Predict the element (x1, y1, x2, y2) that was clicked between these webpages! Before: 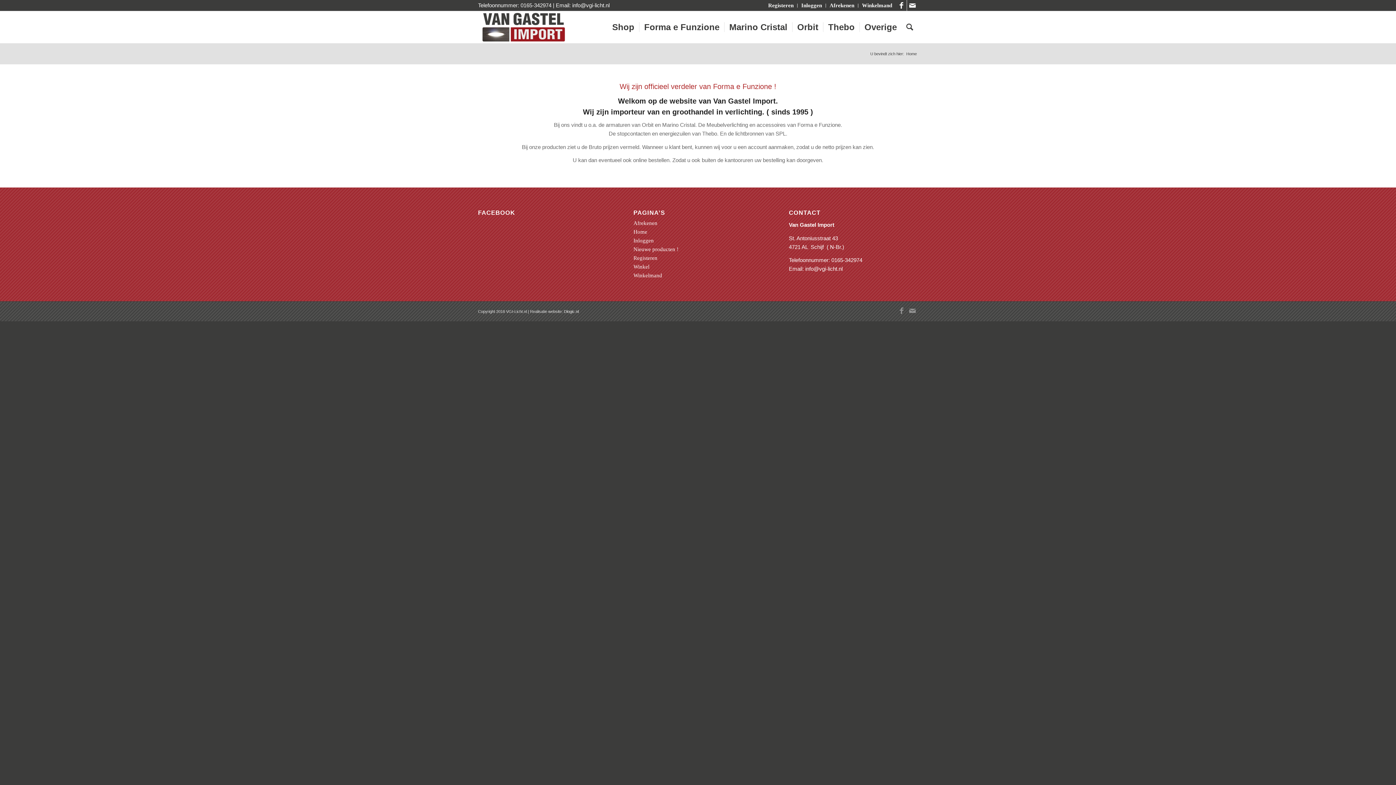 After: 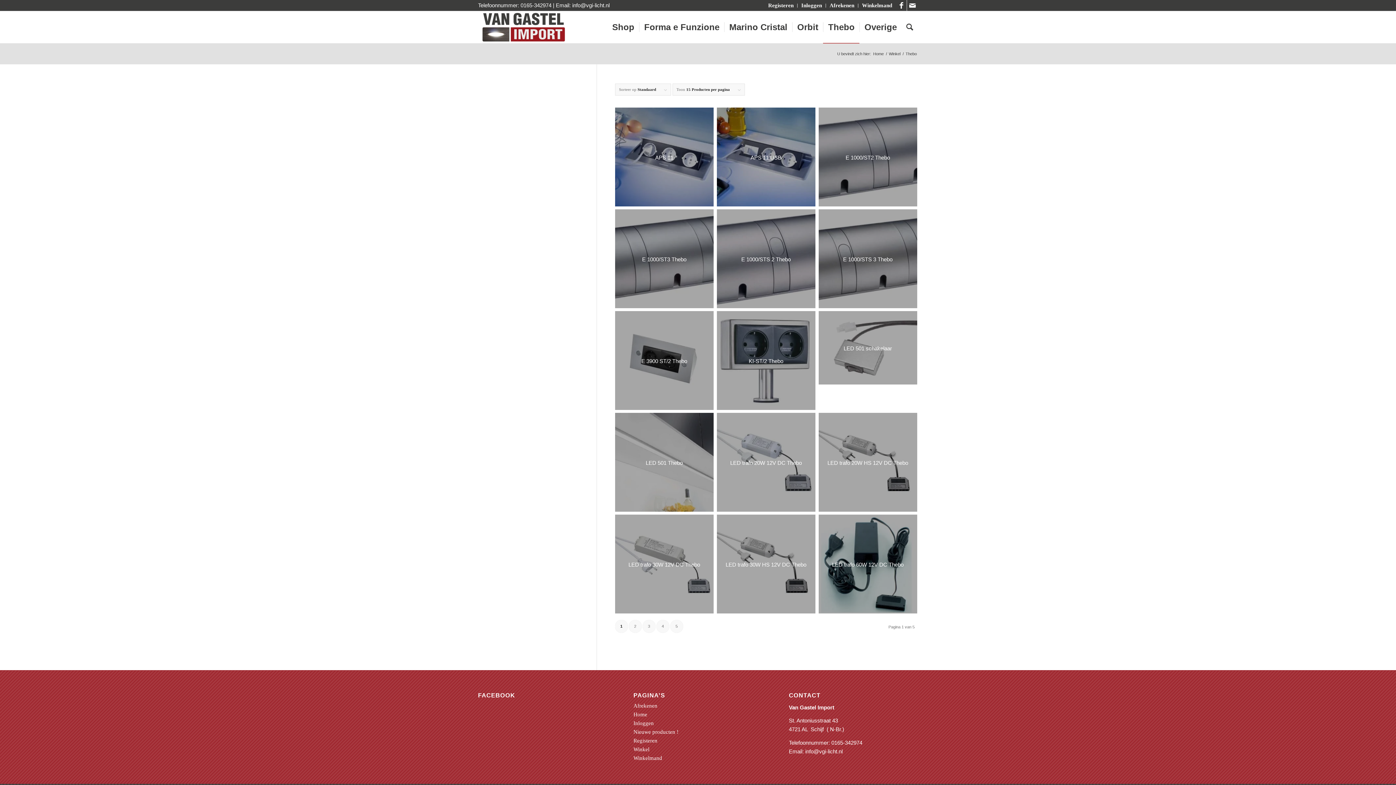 Action: label: Thebo bbox: (823, 11, 859, 43)